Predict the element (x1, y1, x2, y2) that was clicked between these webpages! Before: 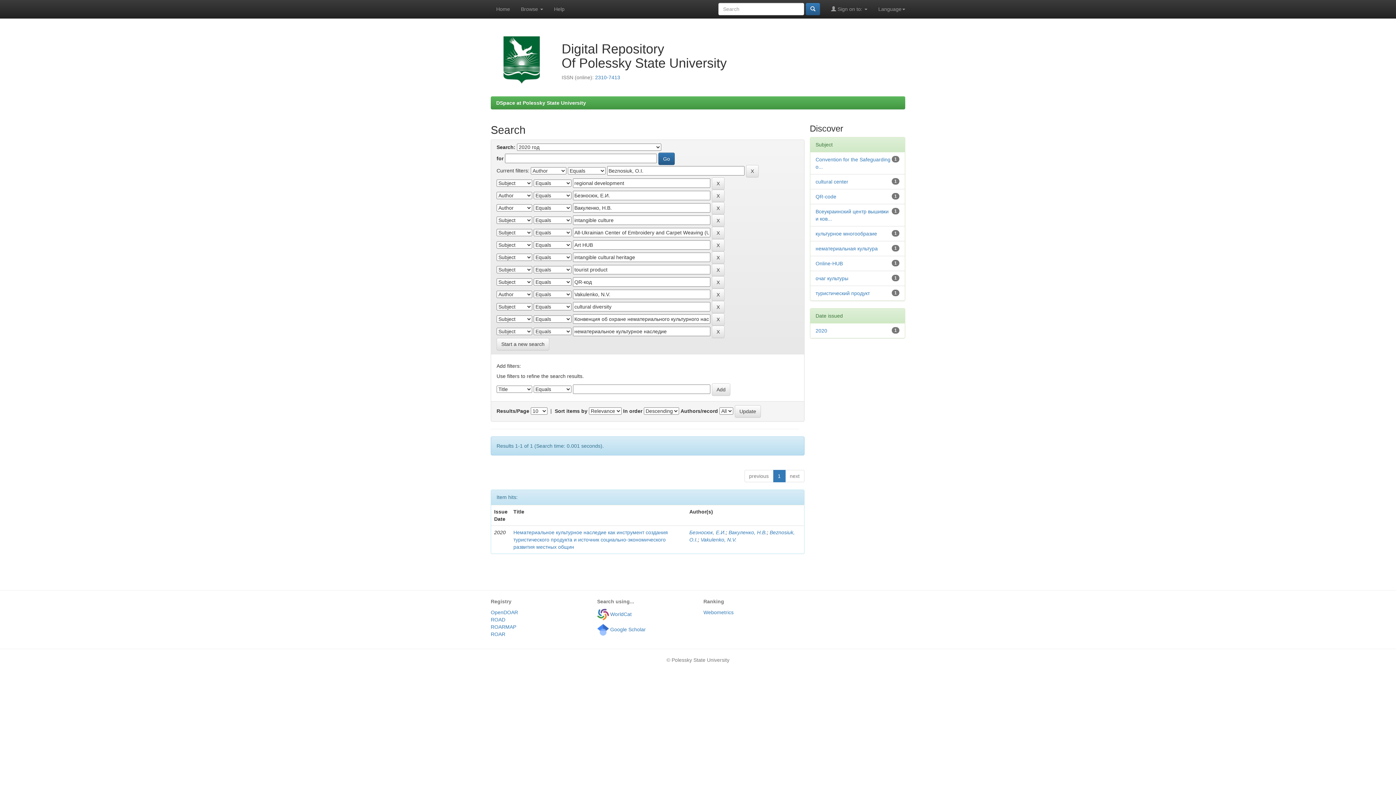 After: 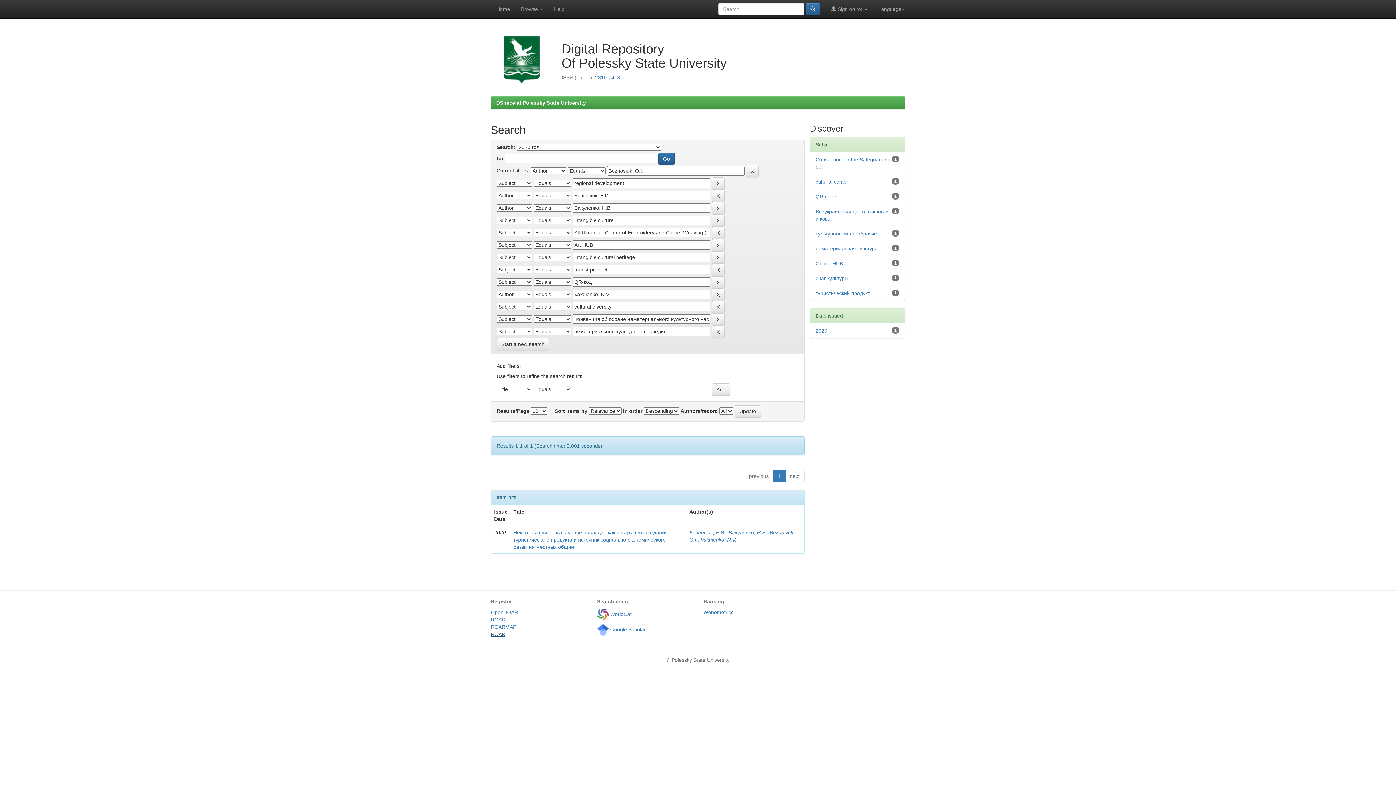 Action: bbox: (490, 631, 505, 637) label: ROAR